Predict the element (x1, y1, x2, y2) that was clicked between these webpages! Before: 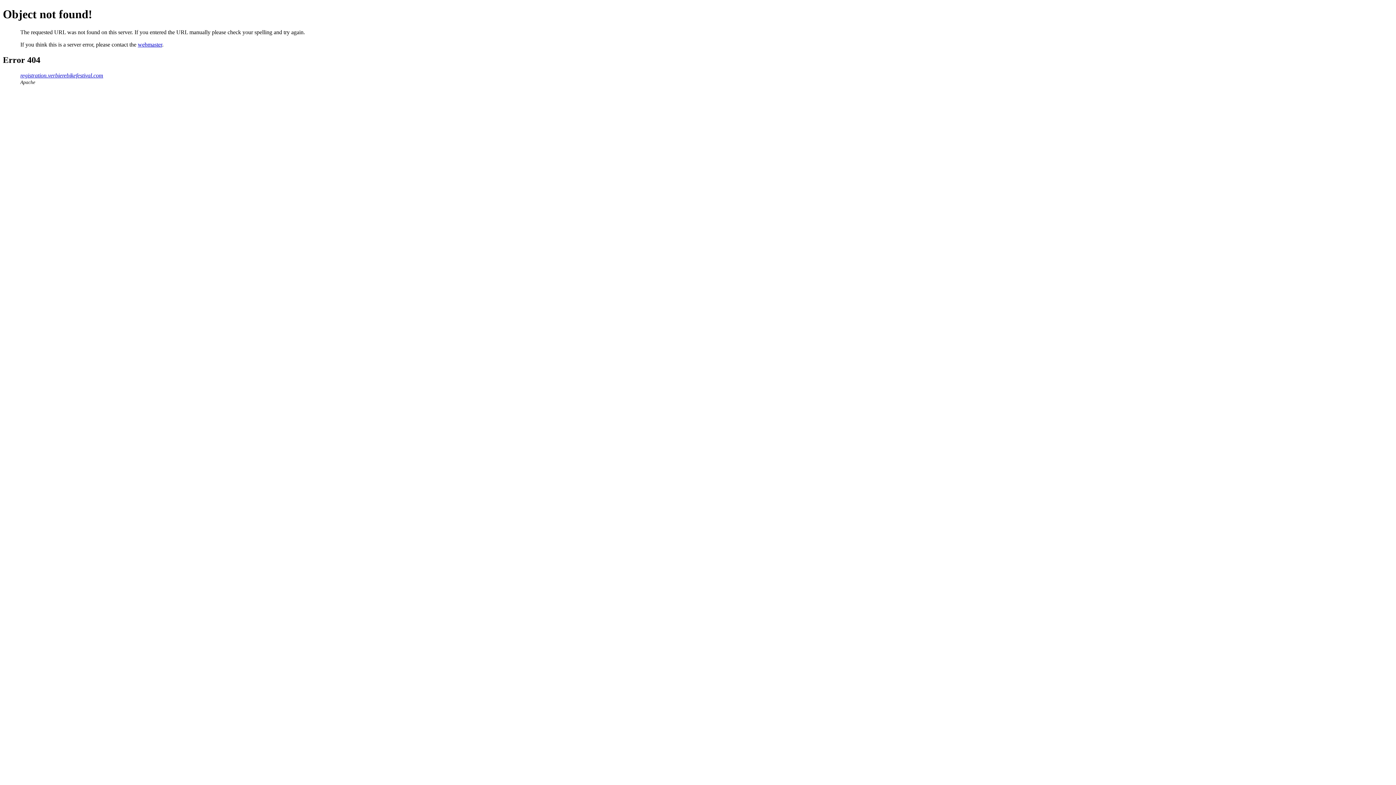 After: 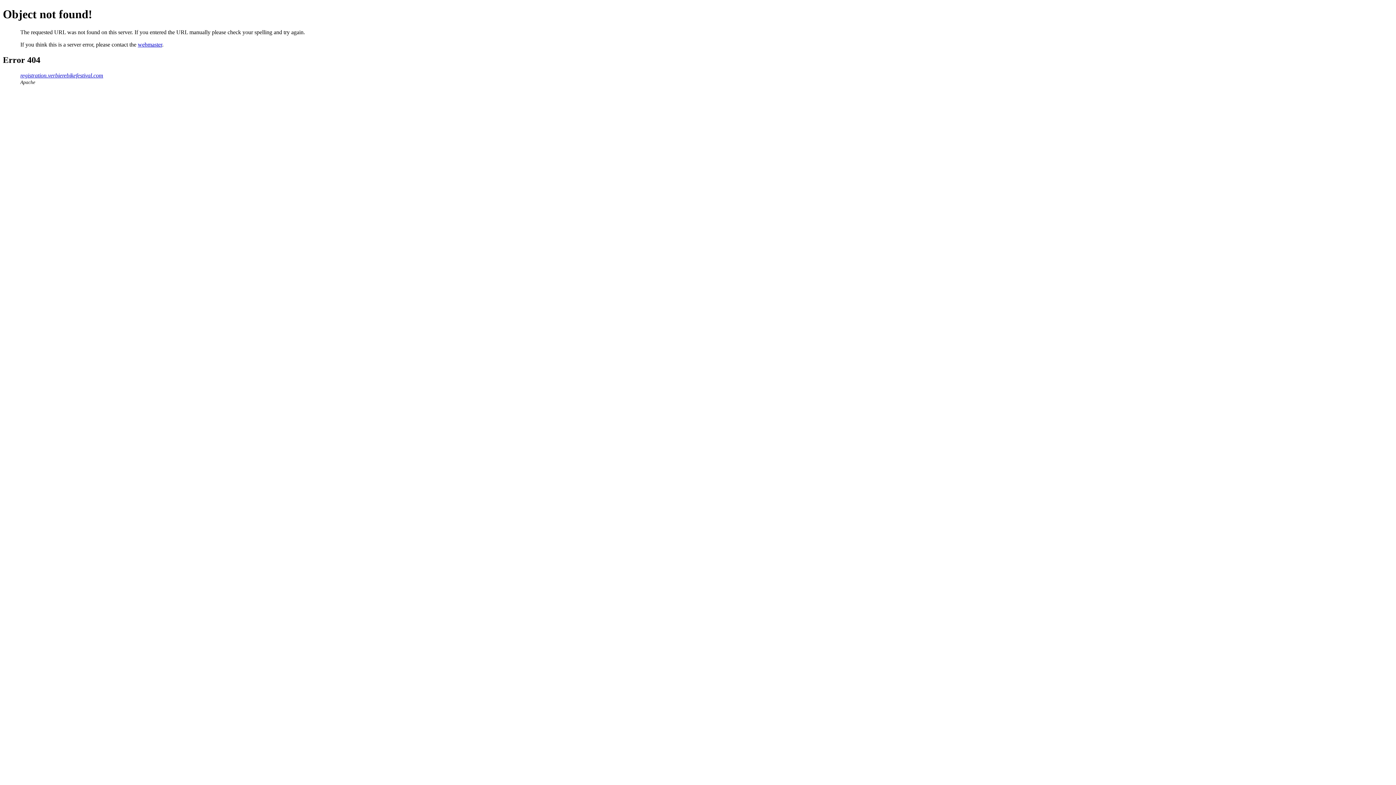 Action: label: webmaster bbox: (137, 41, 162, 47)